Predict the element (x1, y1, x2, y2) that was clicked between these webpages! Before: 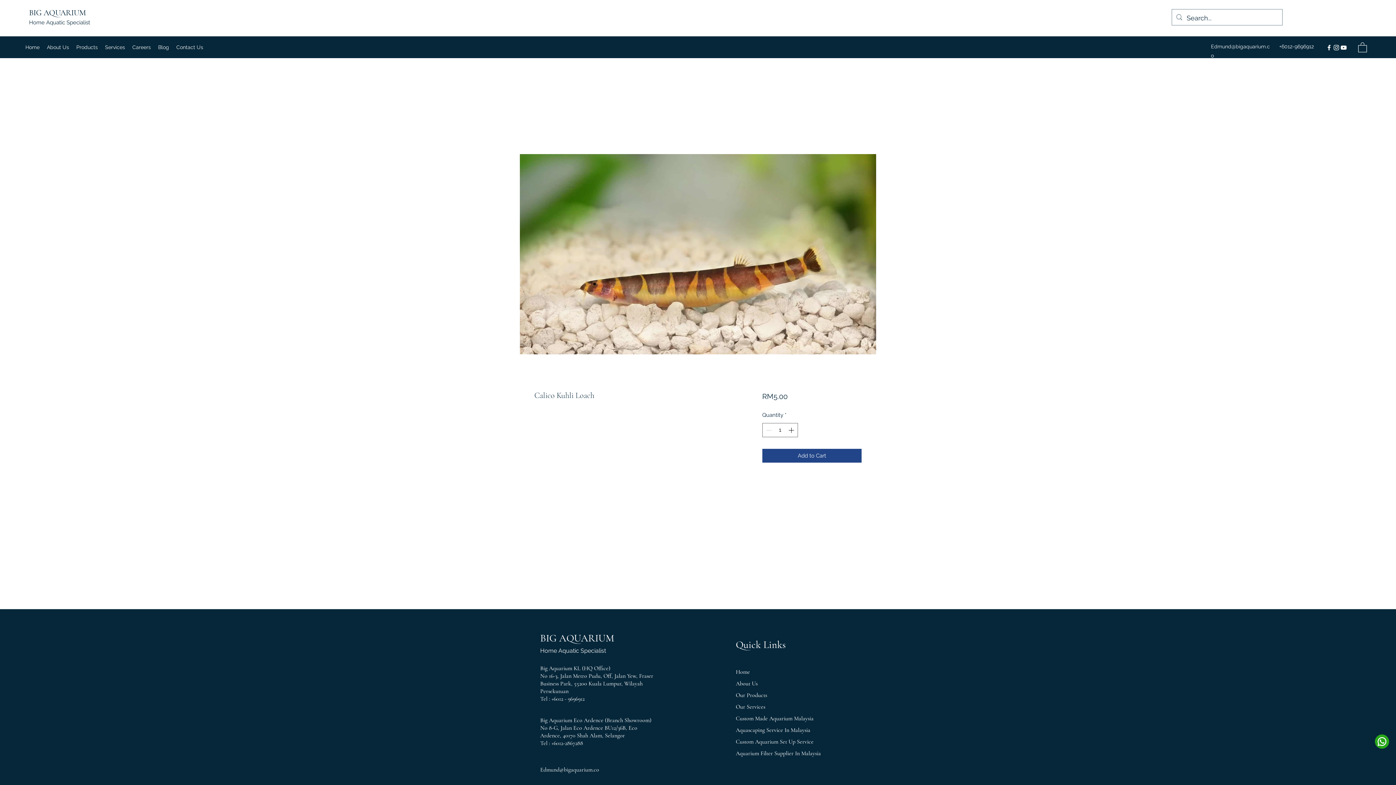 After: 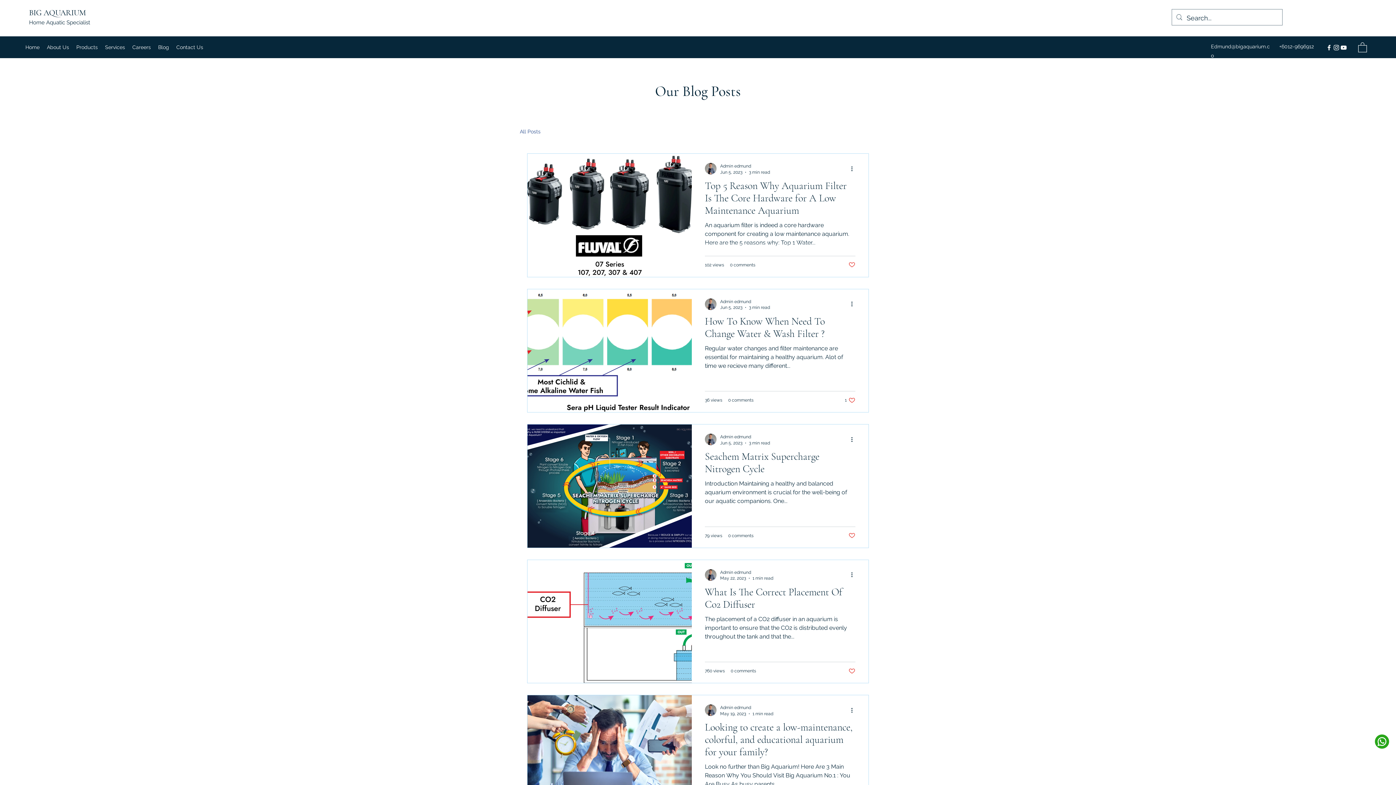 Action: bbox: (154, 41, 172, 52) label: Blog